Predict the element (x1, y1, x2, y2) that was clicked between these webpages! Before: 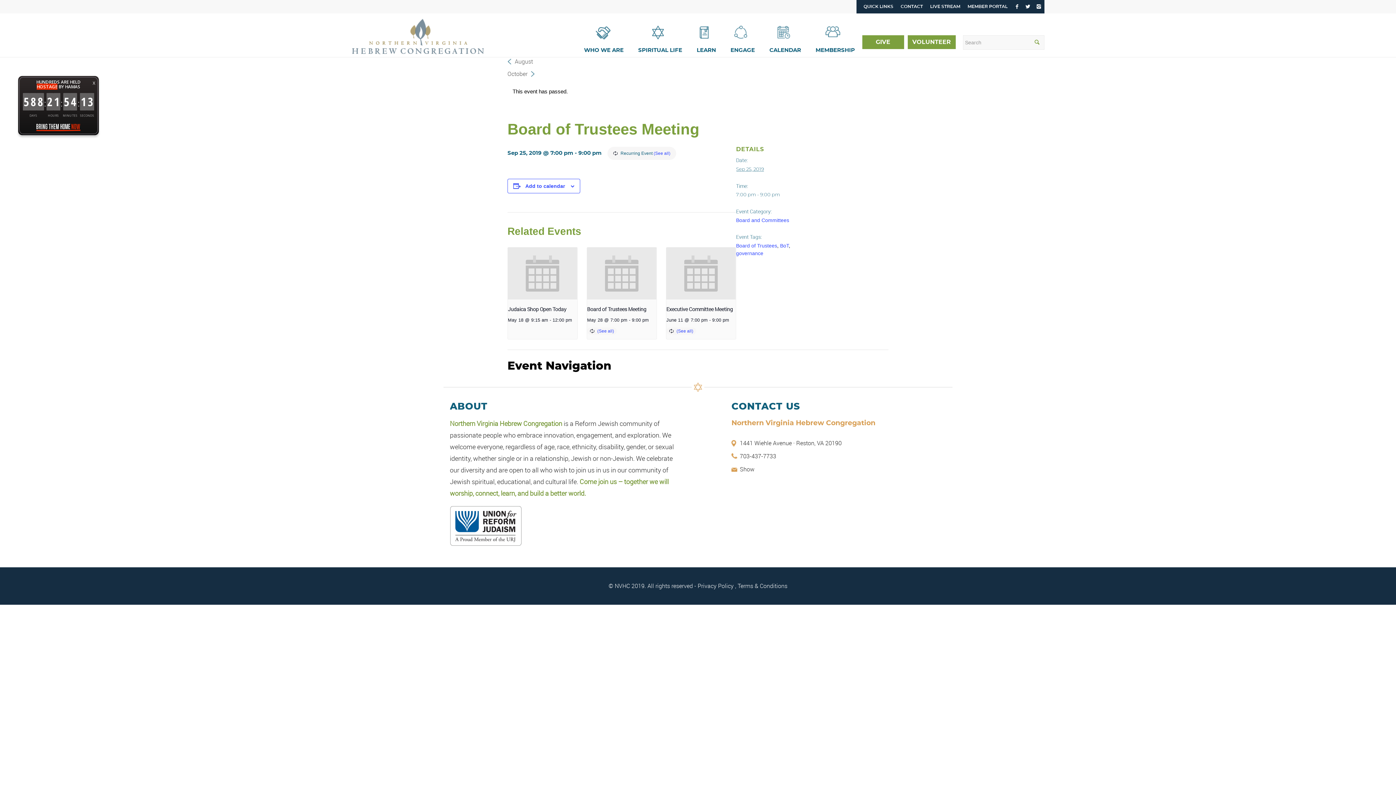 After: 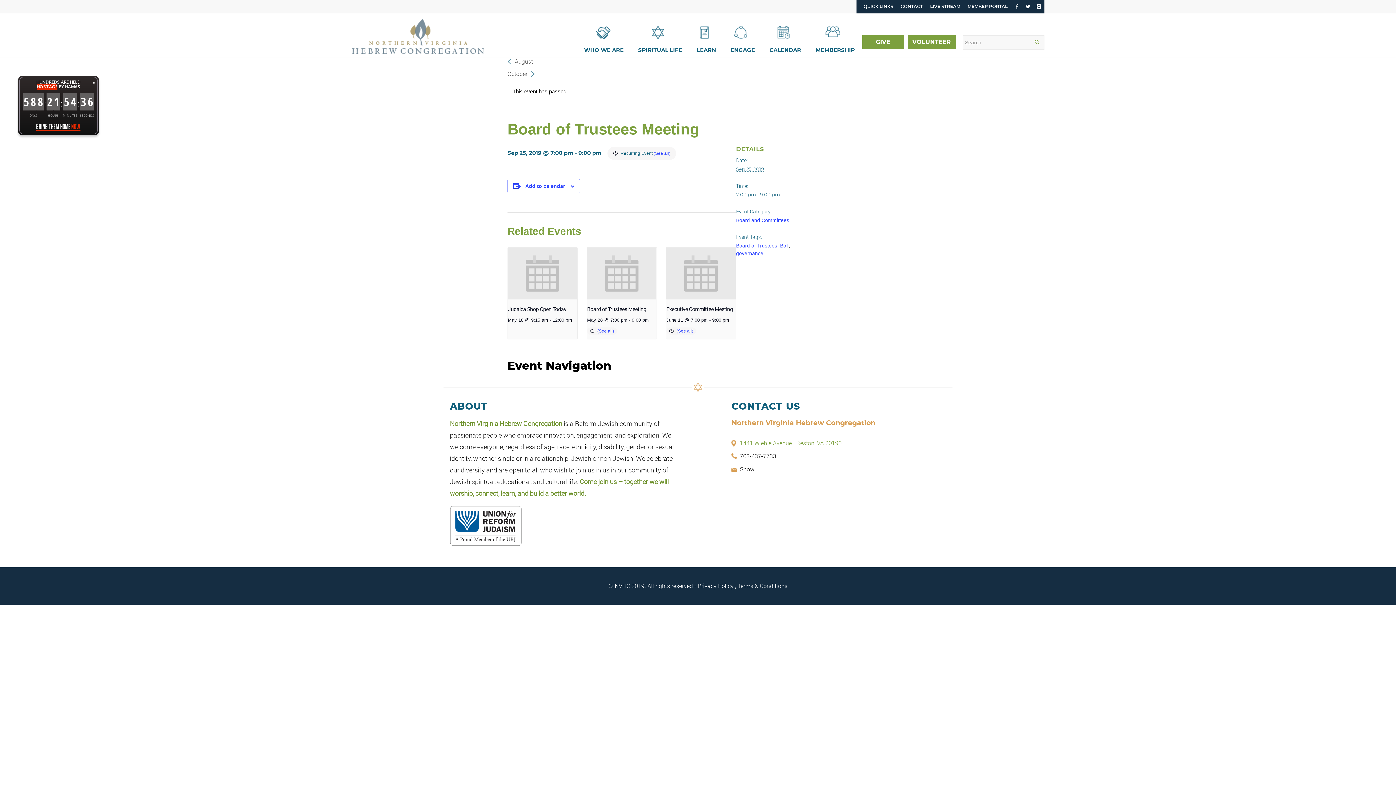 Action: label: 1441 Wiehle Avenue · Reston, VA 20190 bbox: (740, 439, 841, 447)